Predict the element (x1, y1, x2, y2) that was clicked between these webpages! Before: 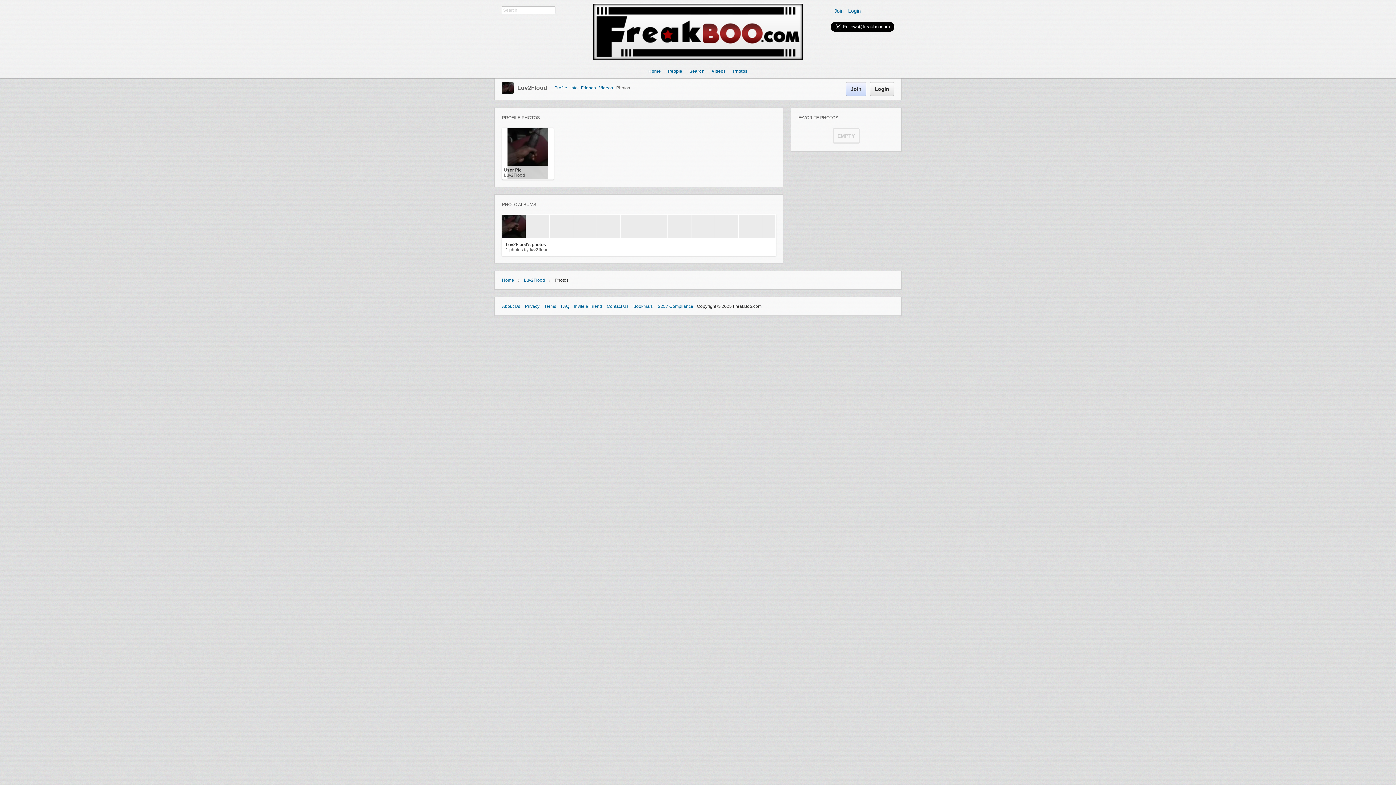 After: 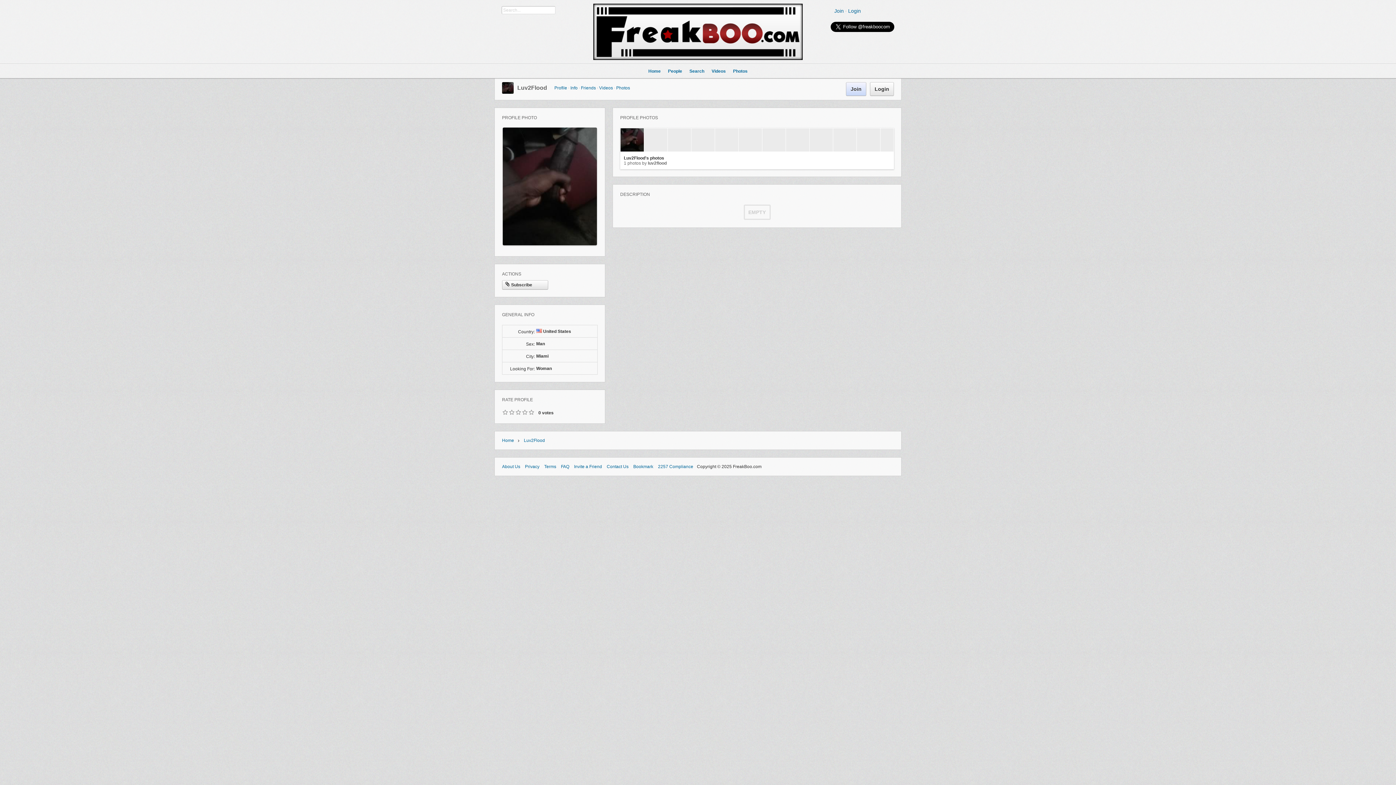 Action: label: Luv2Flood bbox: (524, 277, 545, 282)